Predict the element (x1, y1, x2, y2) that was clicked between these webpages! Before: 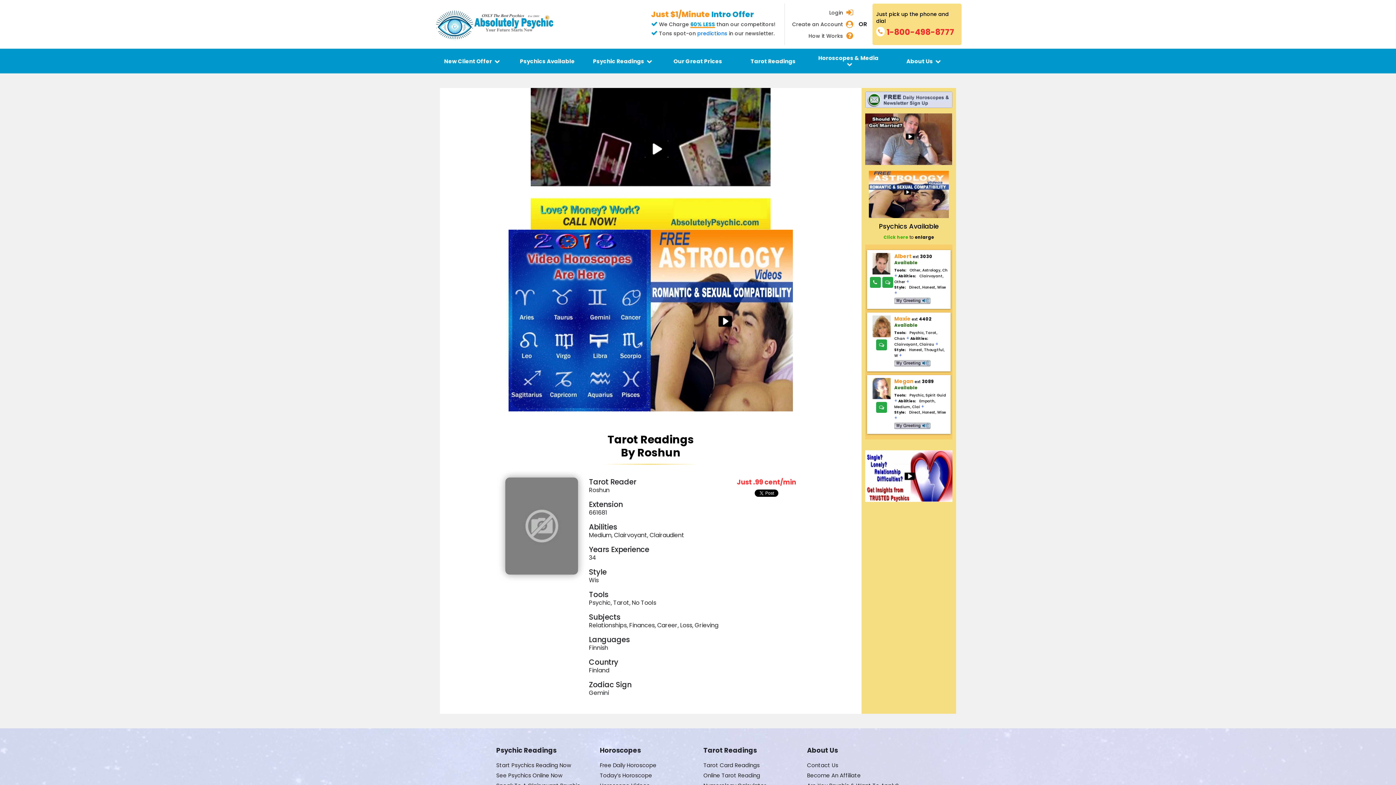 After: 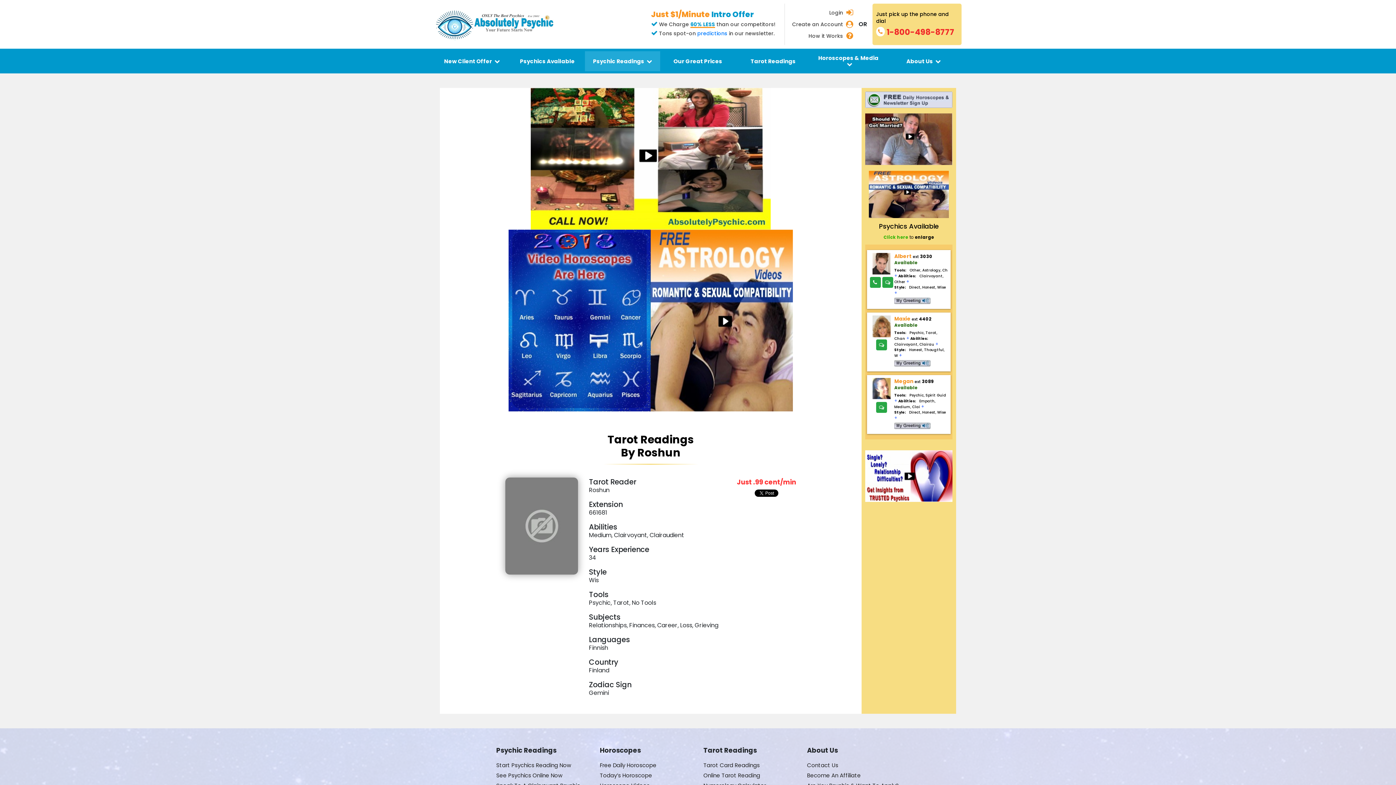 Action: bbox: (590, 55, 654, 66) label: Psychic Readings